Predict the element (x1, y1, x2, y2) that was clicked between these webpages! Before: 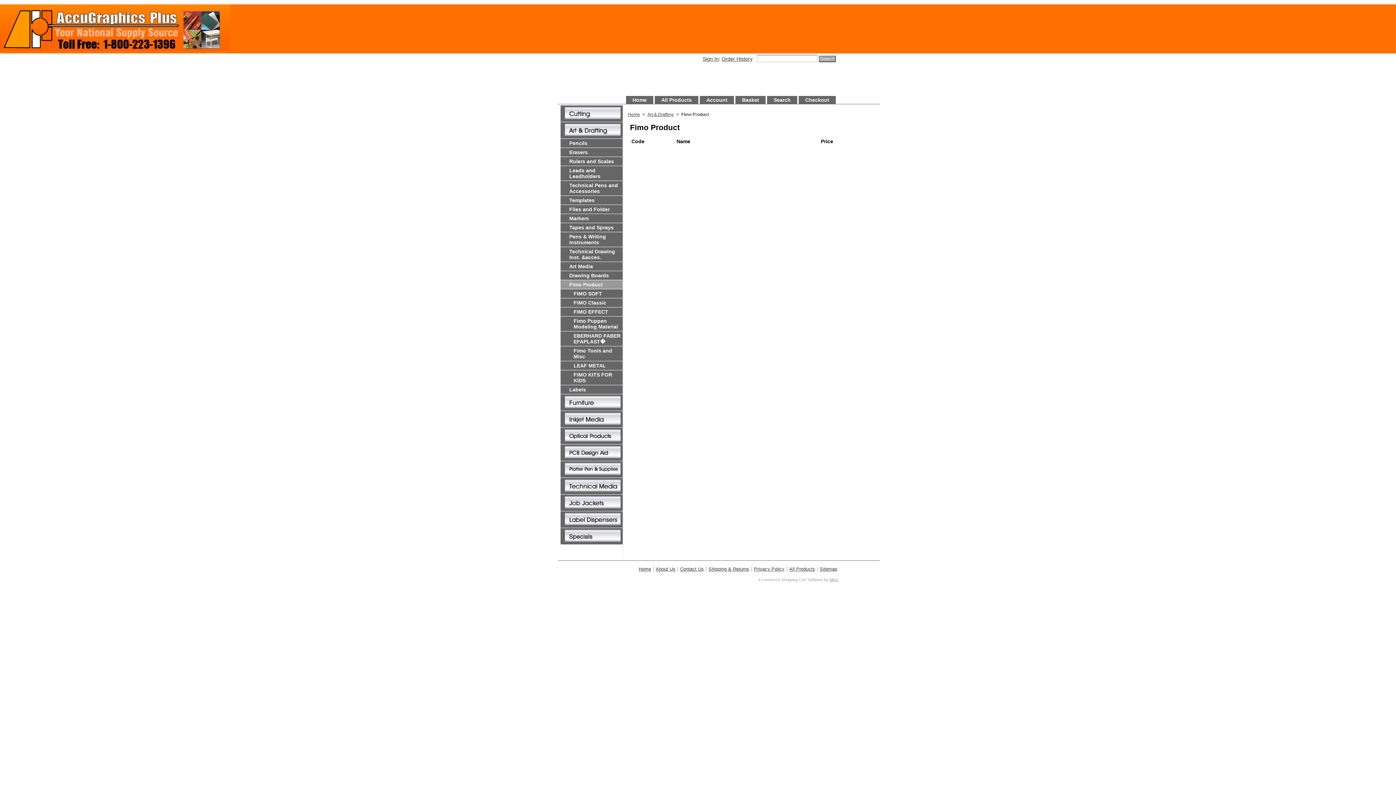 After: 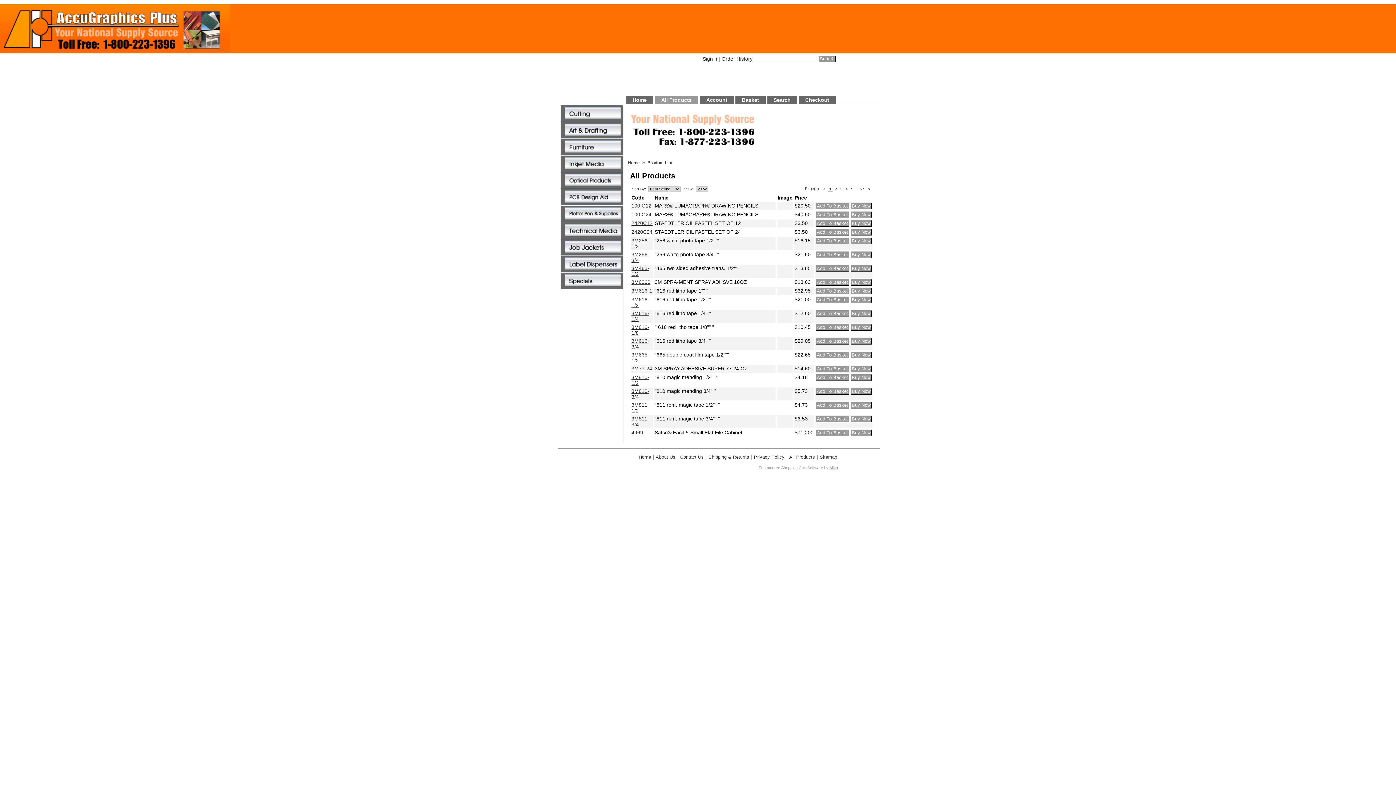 Action: label: All Products bbox: (789, 566, 815, 572)